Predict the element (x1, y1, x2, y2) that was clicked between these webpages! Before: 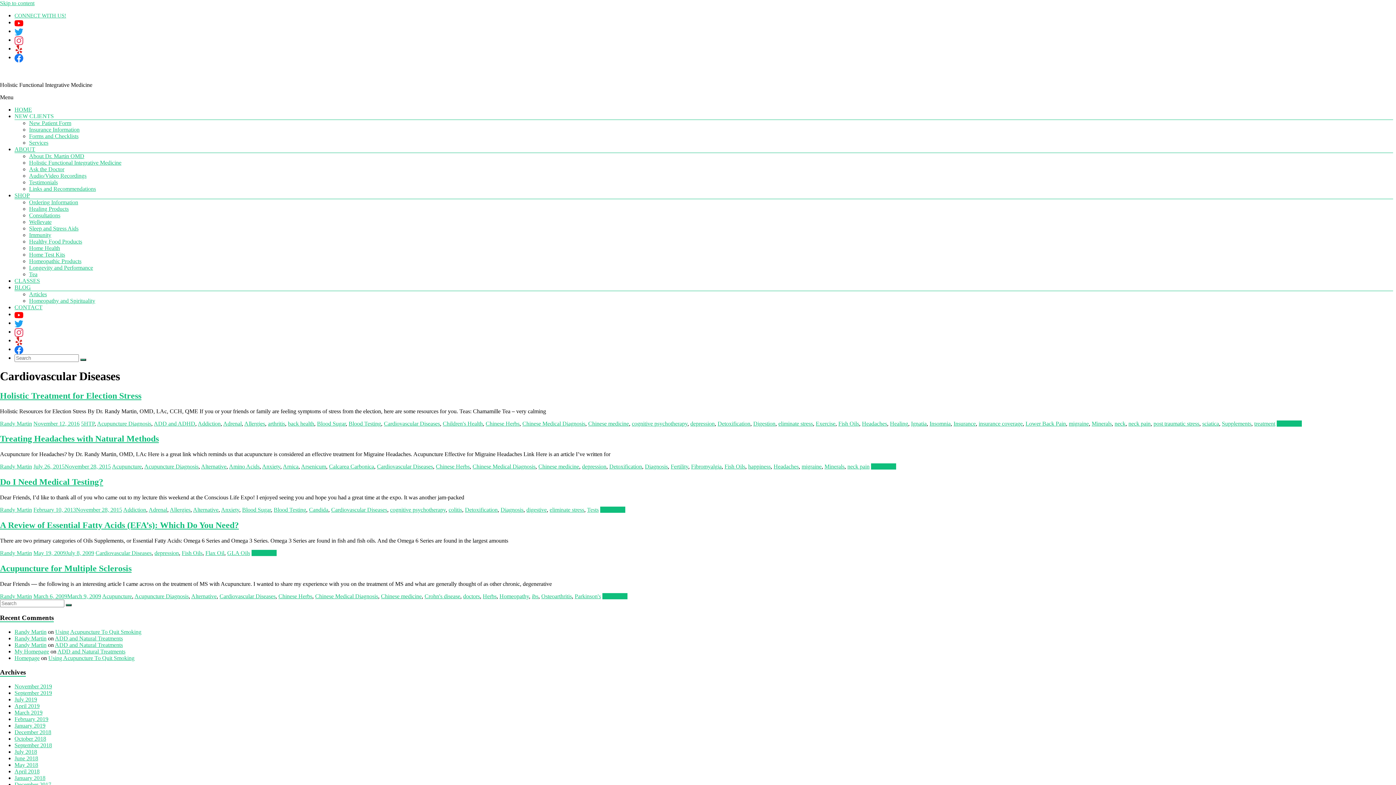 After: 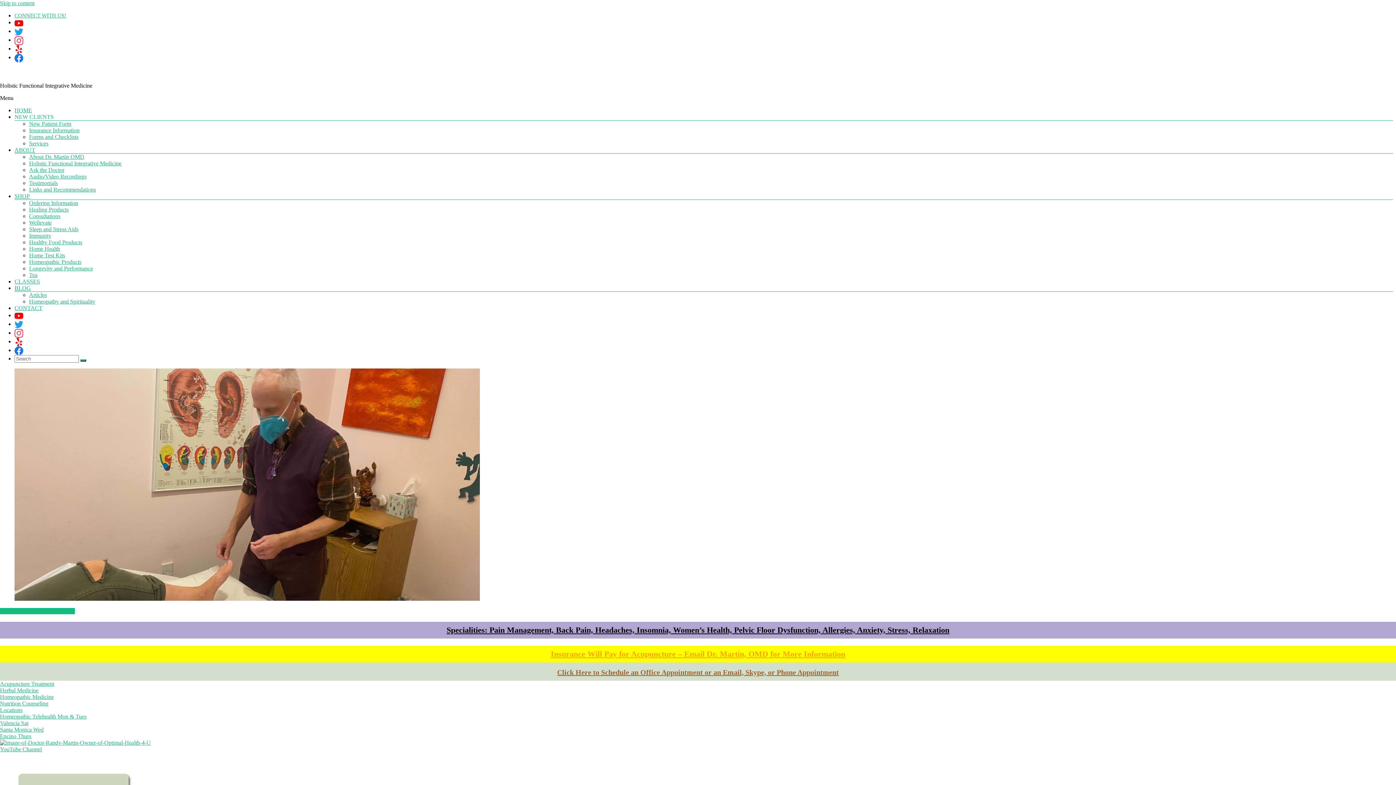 Action: label: Randy Martin bbox: (0, 550, 32, 556)